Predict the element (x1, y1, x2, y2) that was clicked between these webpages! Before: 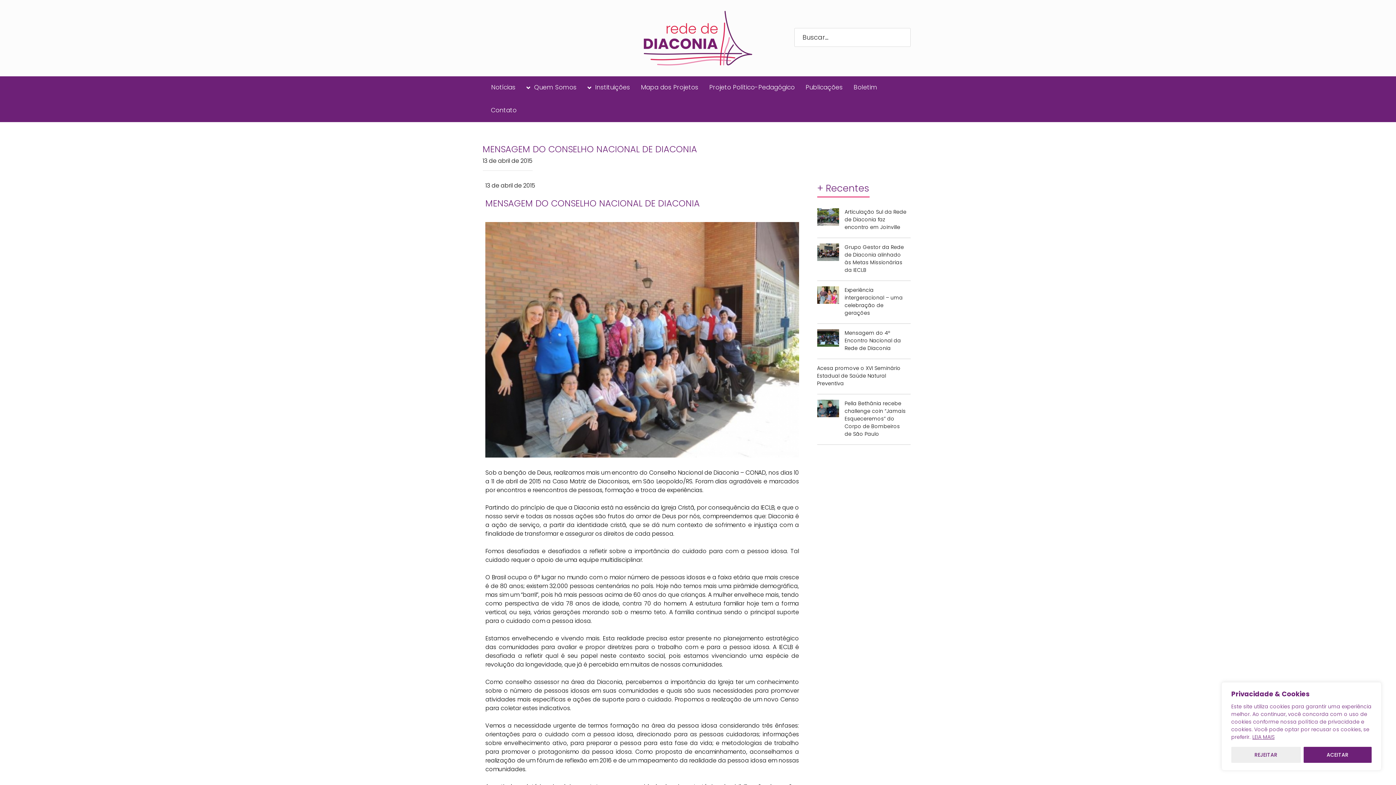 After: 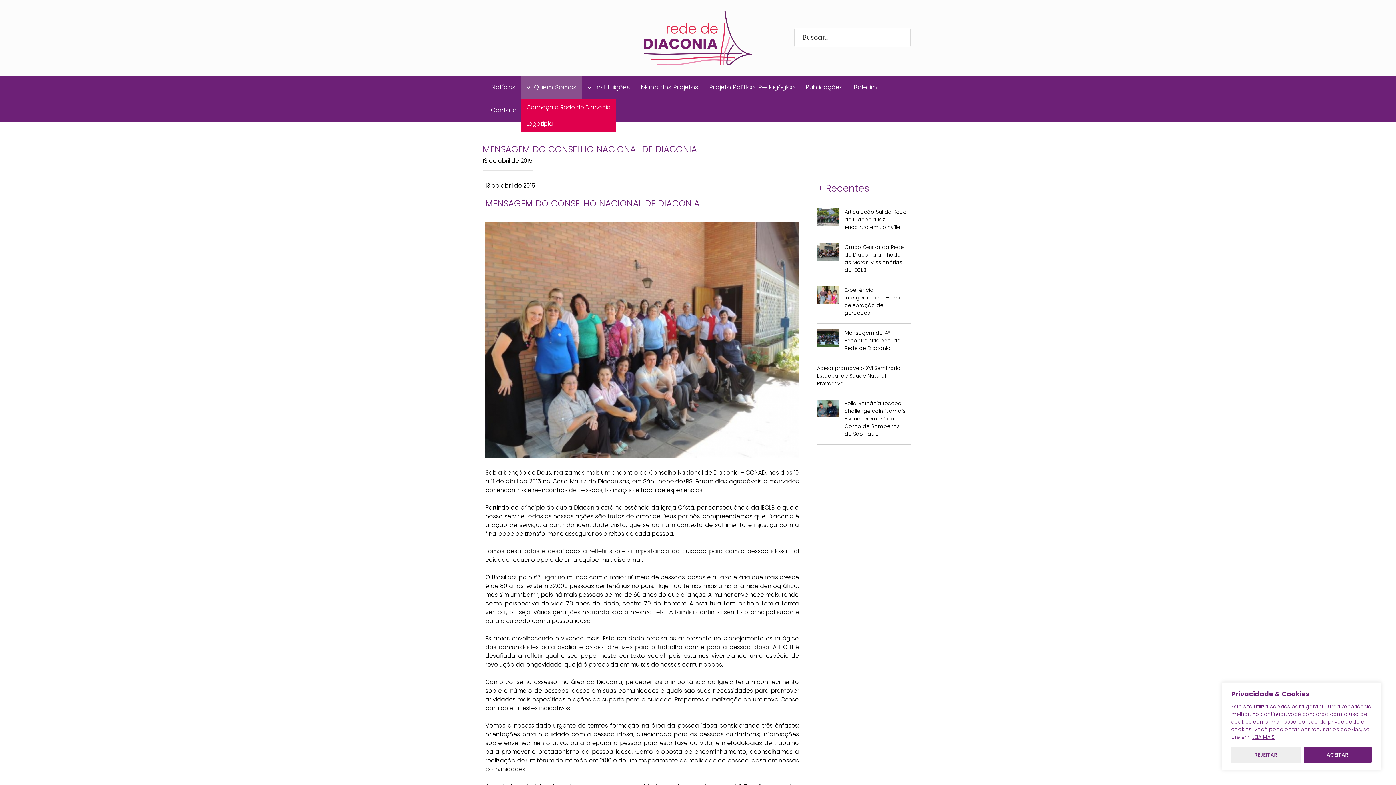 Action: bbox: (521, 76, 582, 99) label:  Quem Somos